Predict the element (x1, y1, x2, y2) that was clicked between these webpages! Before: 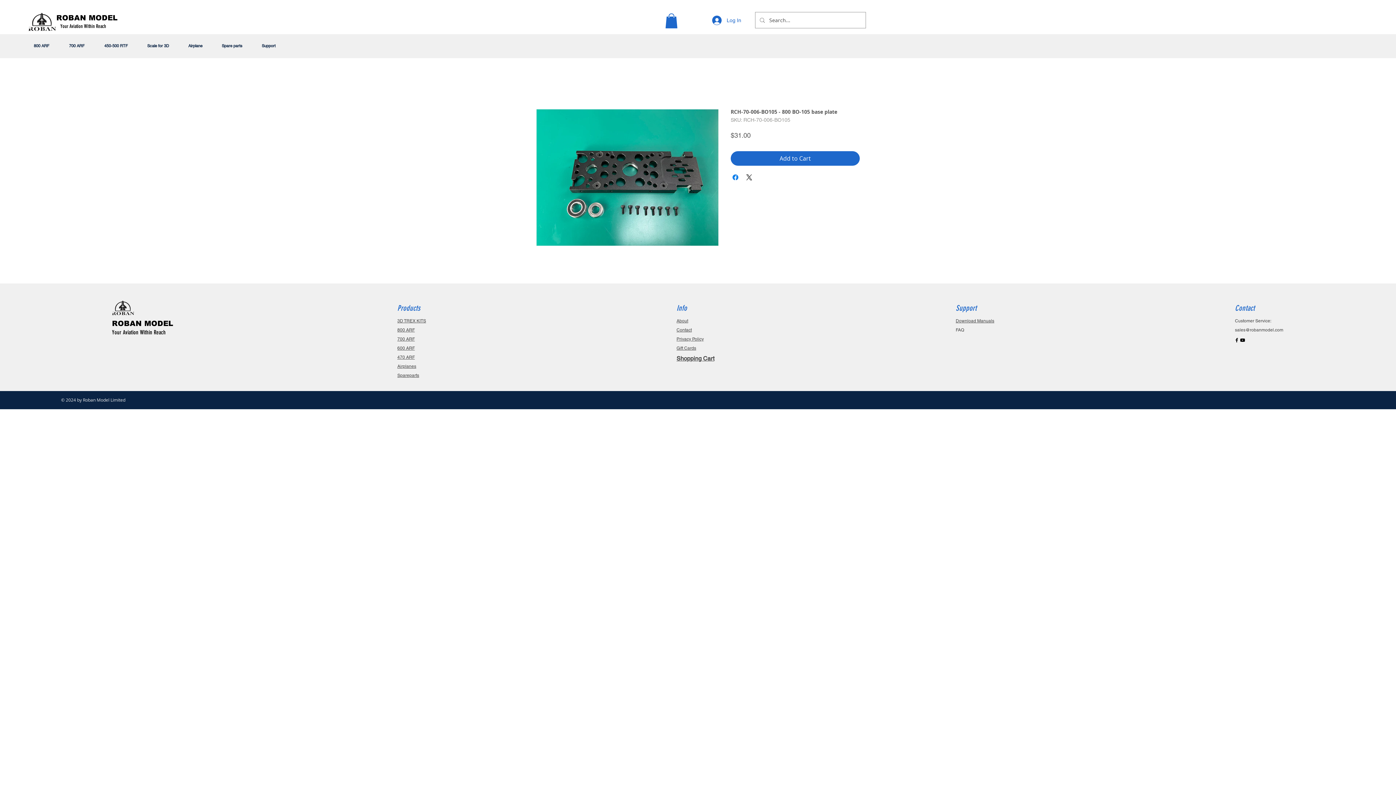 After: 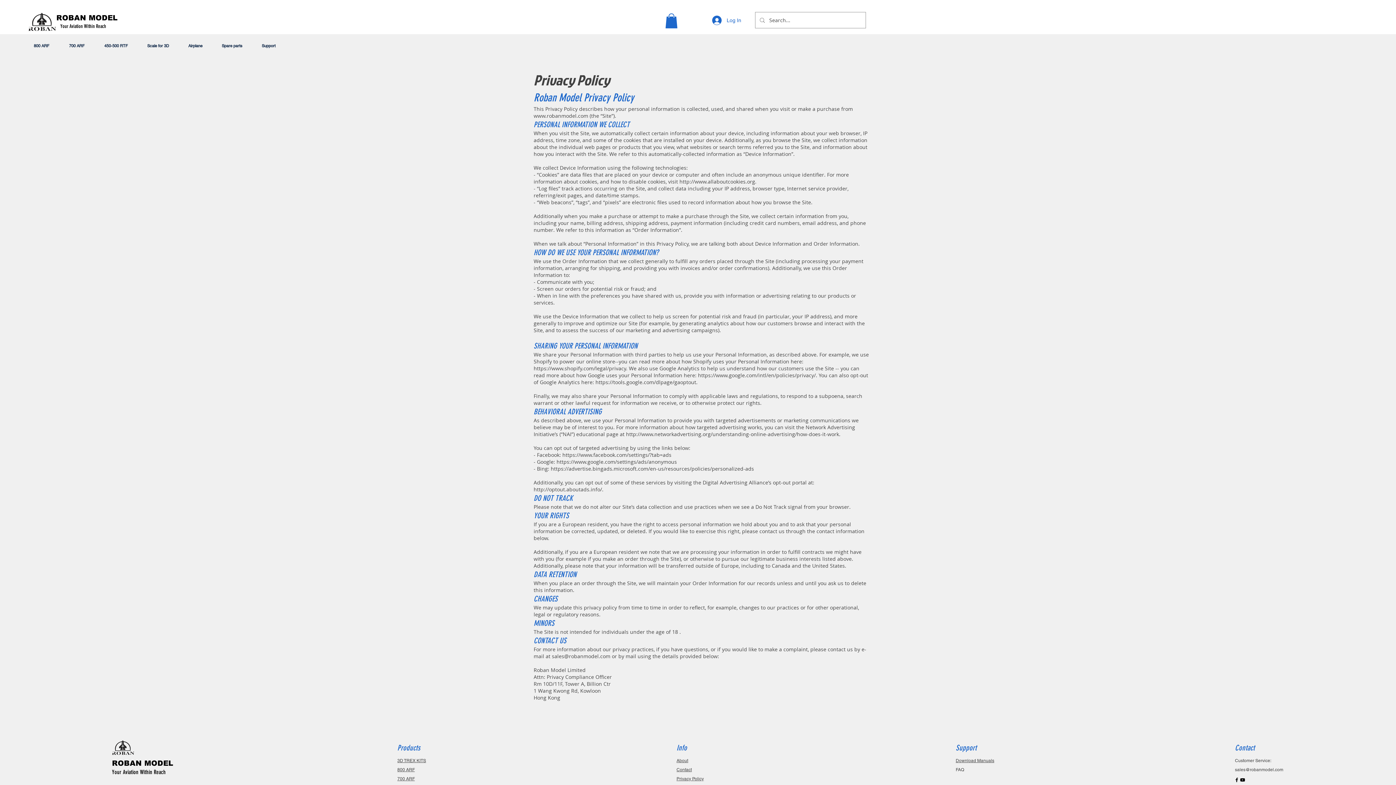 Action: label: Privacy Policy bbox: (676, 336, 704, 341)